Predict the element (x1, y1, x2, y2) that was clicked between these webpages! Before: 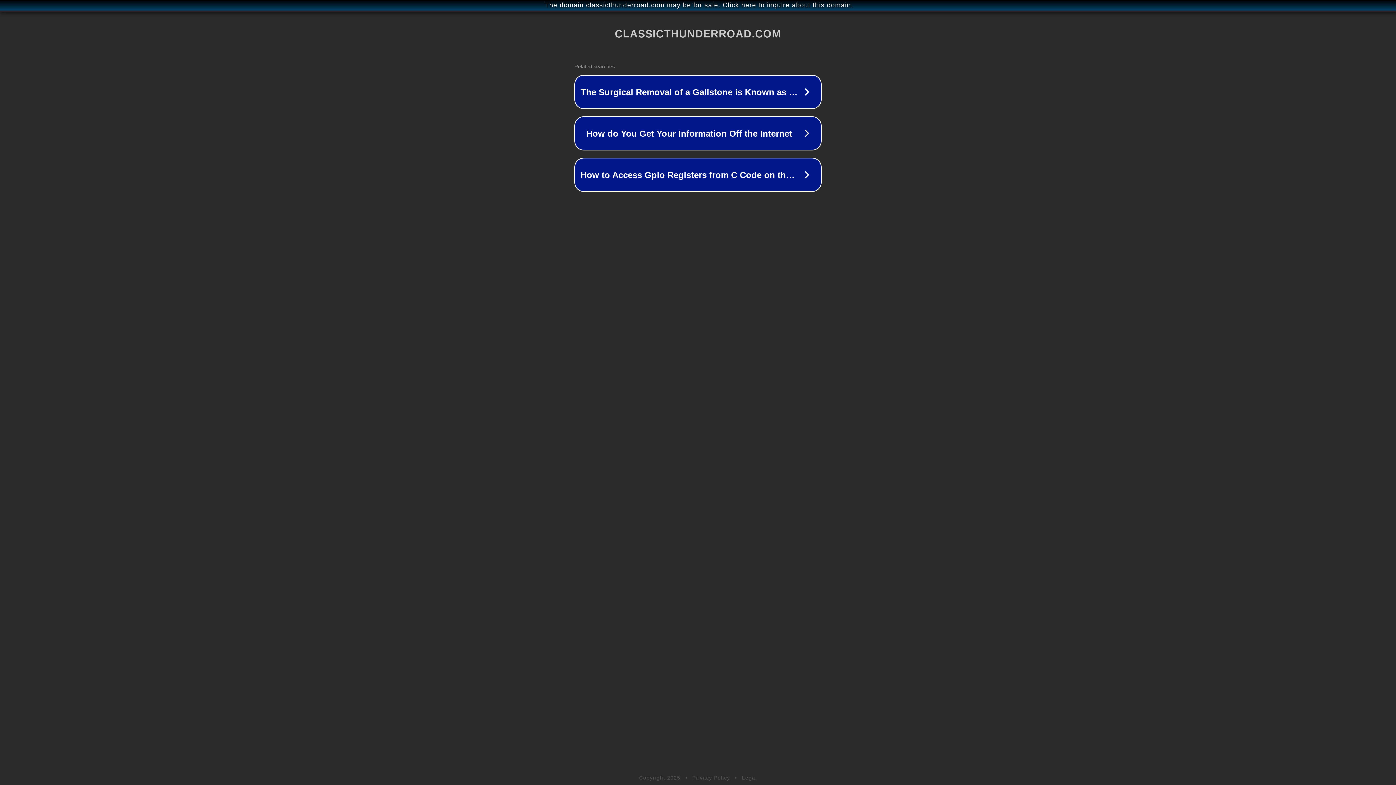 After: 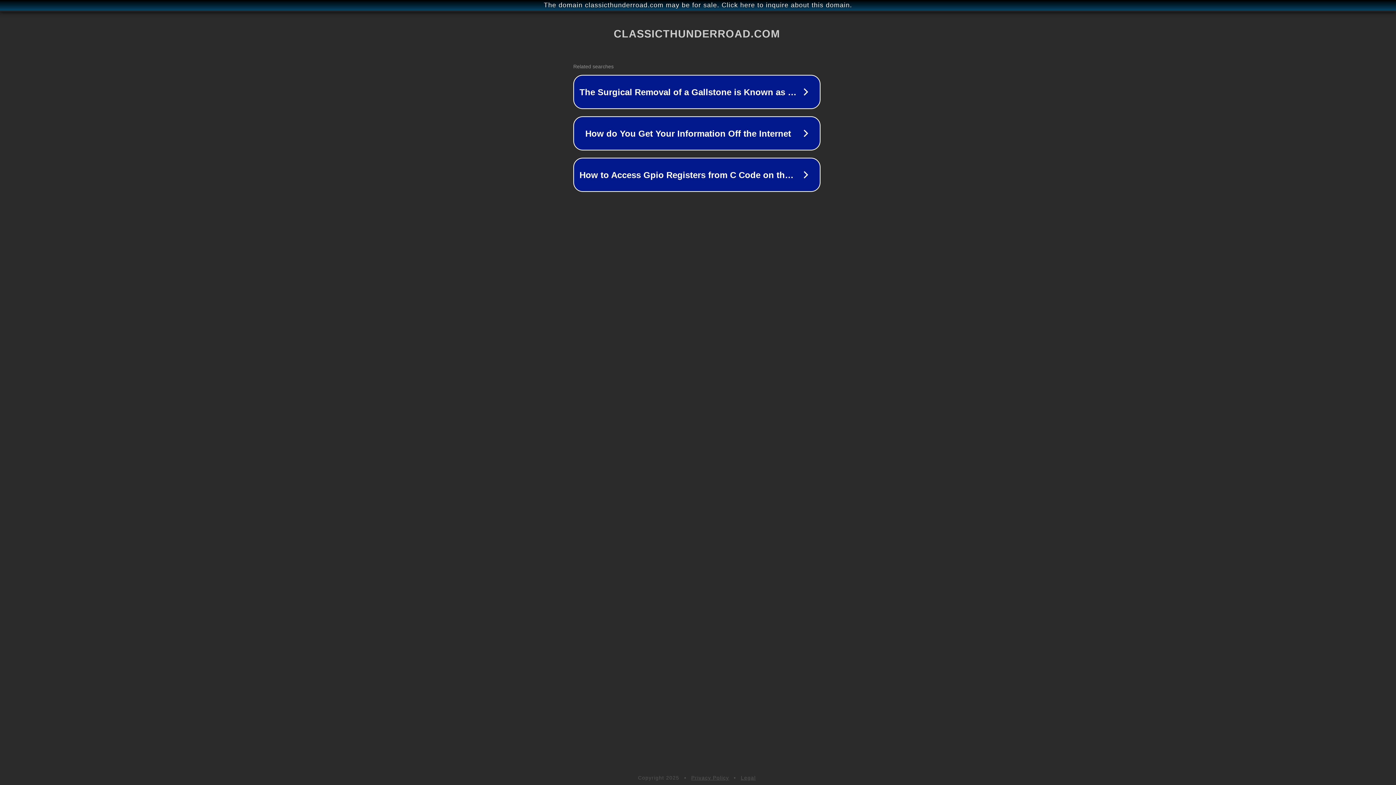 Action: bbox: (1, 1, 1397, 9) label: The domain classicthunderroad.com may be for sale. Click here to inquire about this domain.